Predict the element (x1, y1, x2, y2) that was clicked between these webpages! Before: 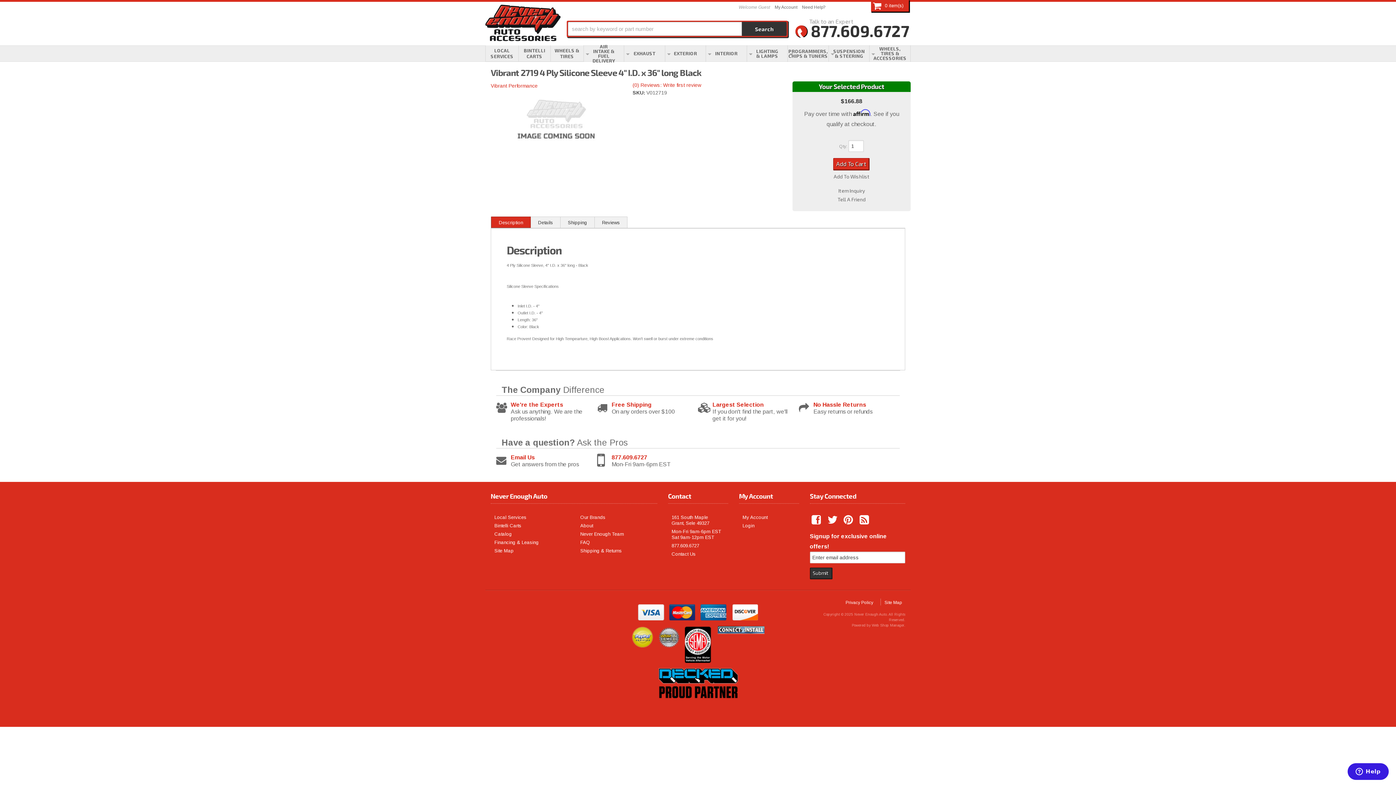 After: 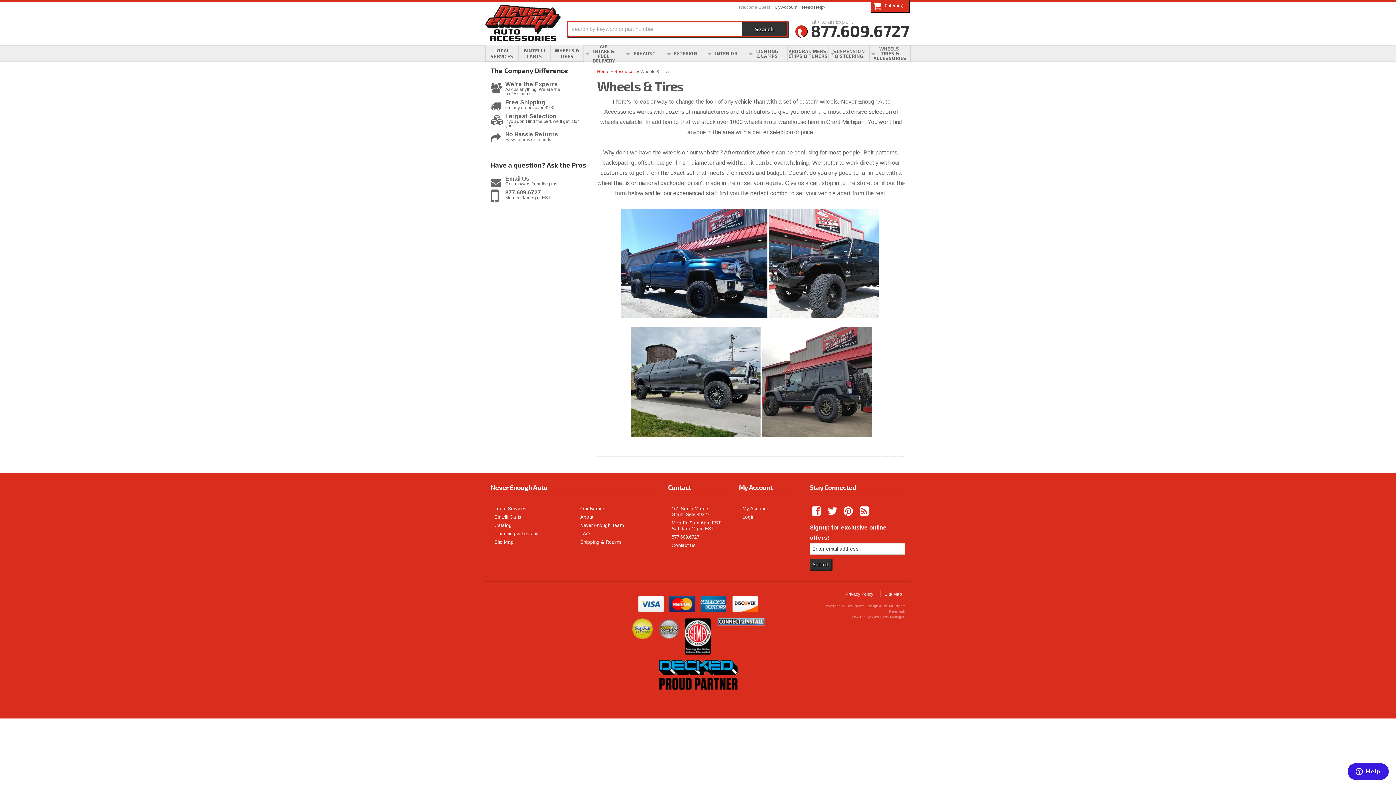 Action: bbox: (551, 45, 582, 61) label: WHEELS & TIRES